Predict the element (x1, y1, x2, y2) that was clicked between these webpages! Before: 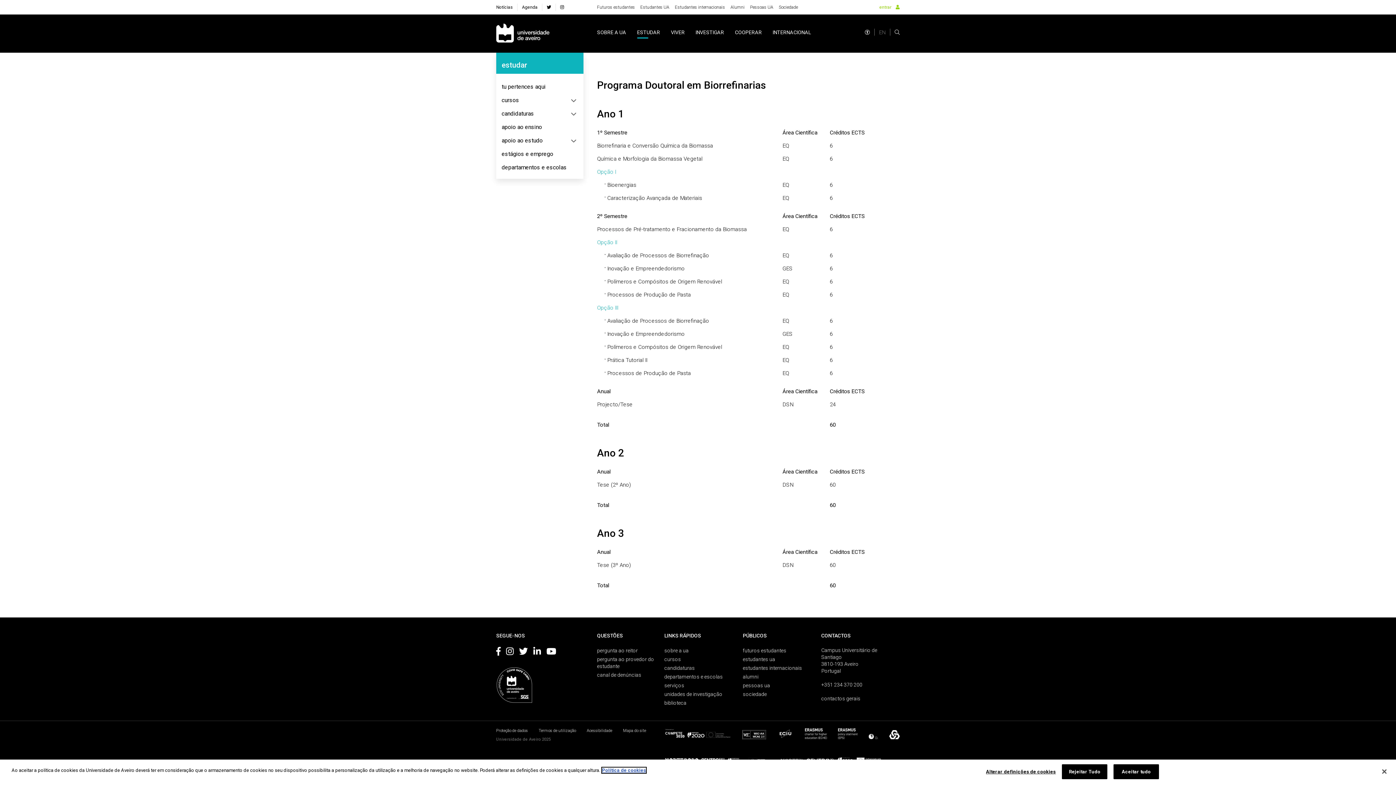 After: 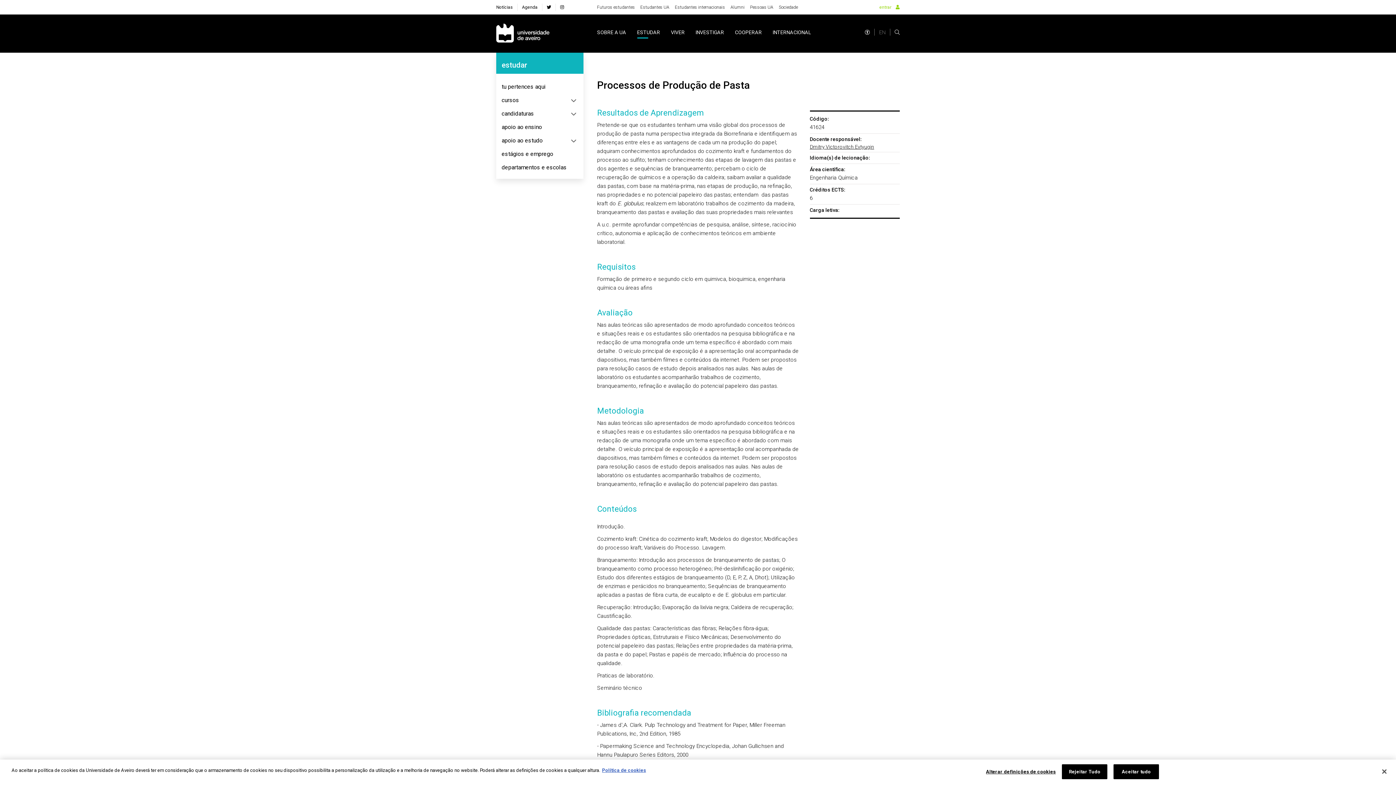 Action: label: Processos de Produção de Pasta bbox: (607, 291, 691, 298)